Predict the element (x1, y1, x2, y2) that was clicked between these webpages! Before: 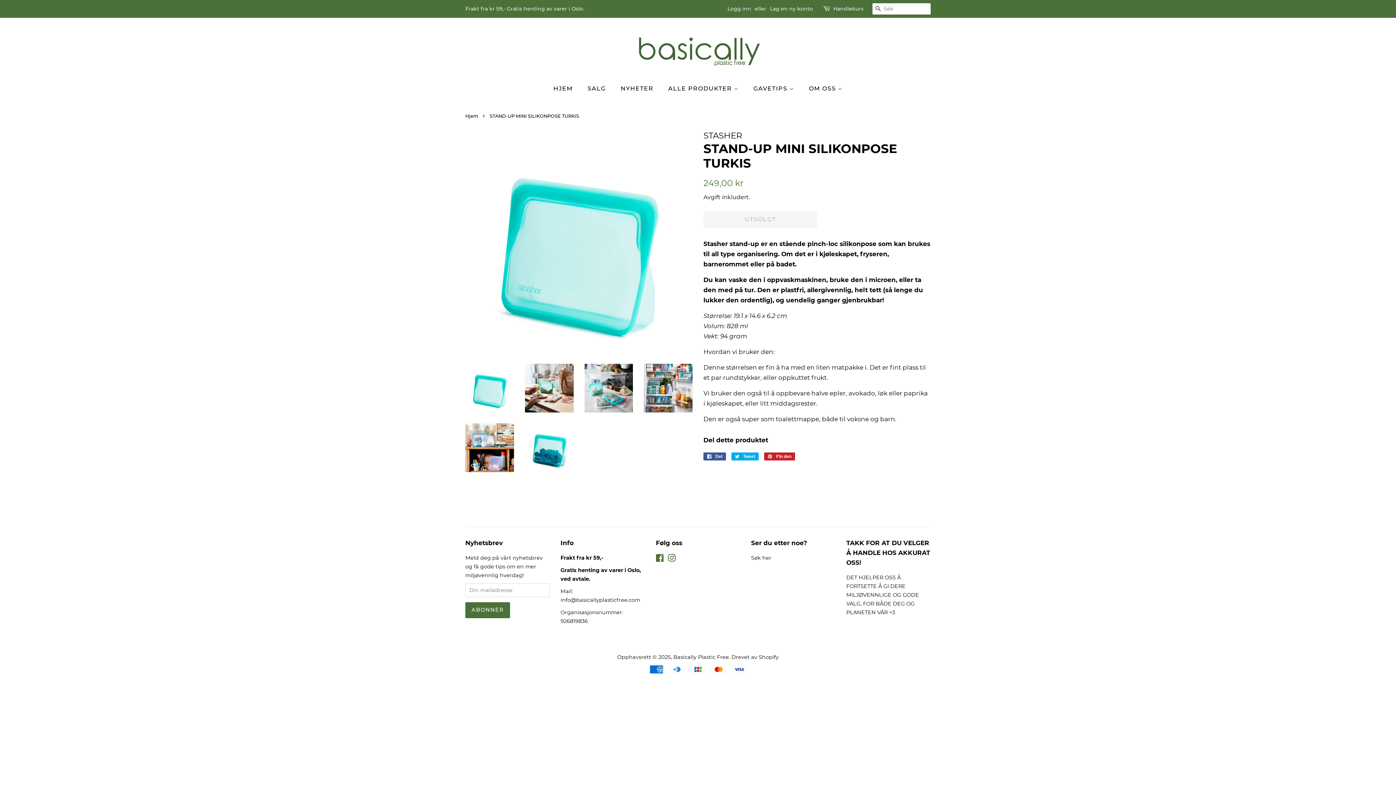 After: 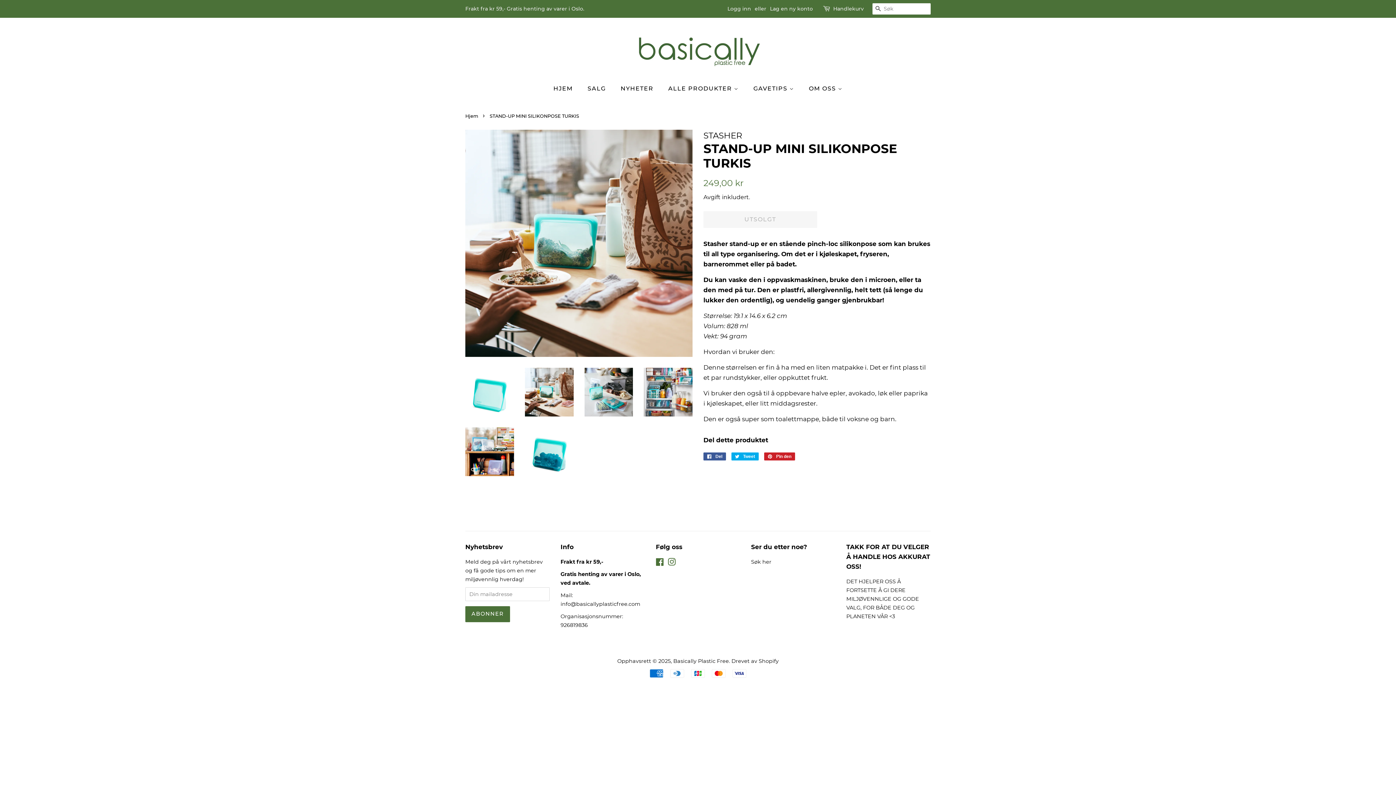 Action: bbox: (525, 364, 573, 412)